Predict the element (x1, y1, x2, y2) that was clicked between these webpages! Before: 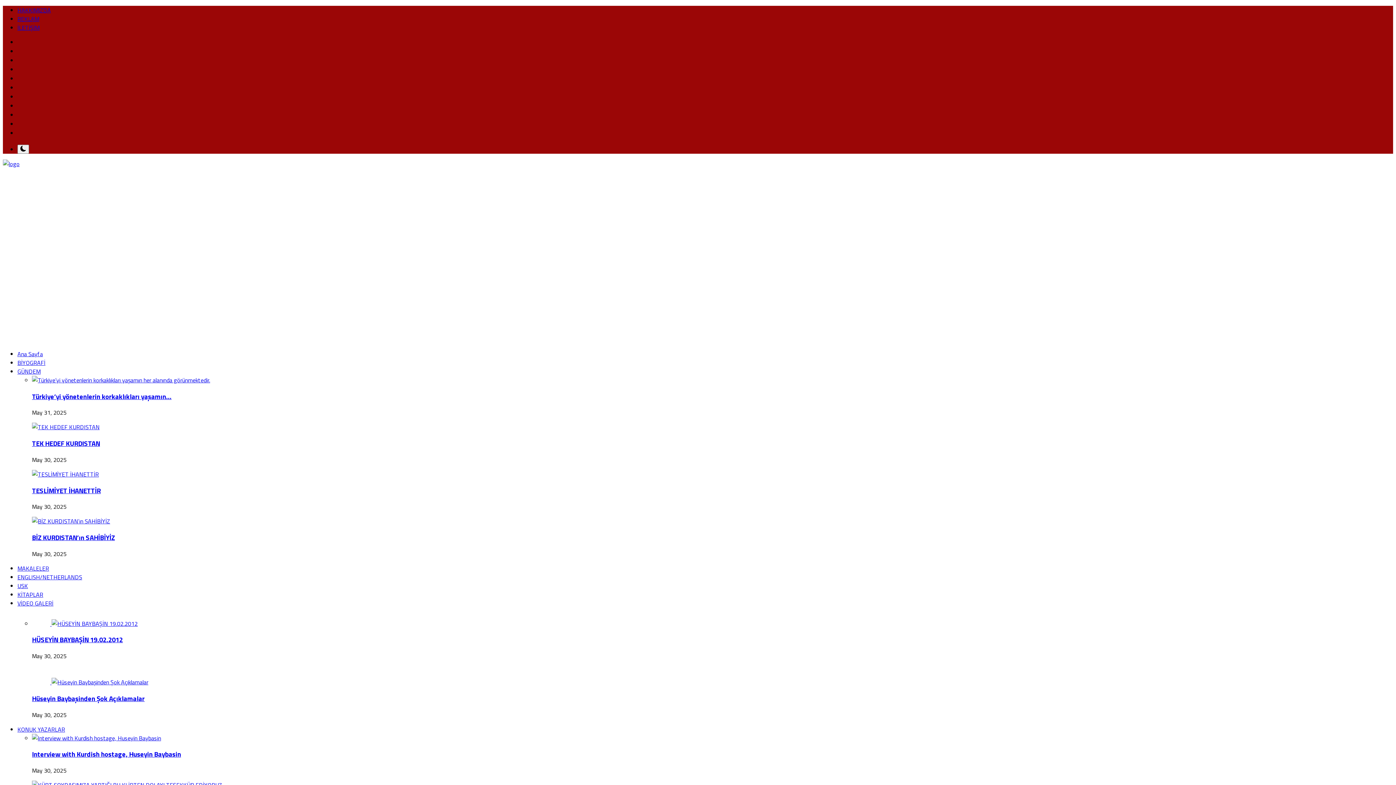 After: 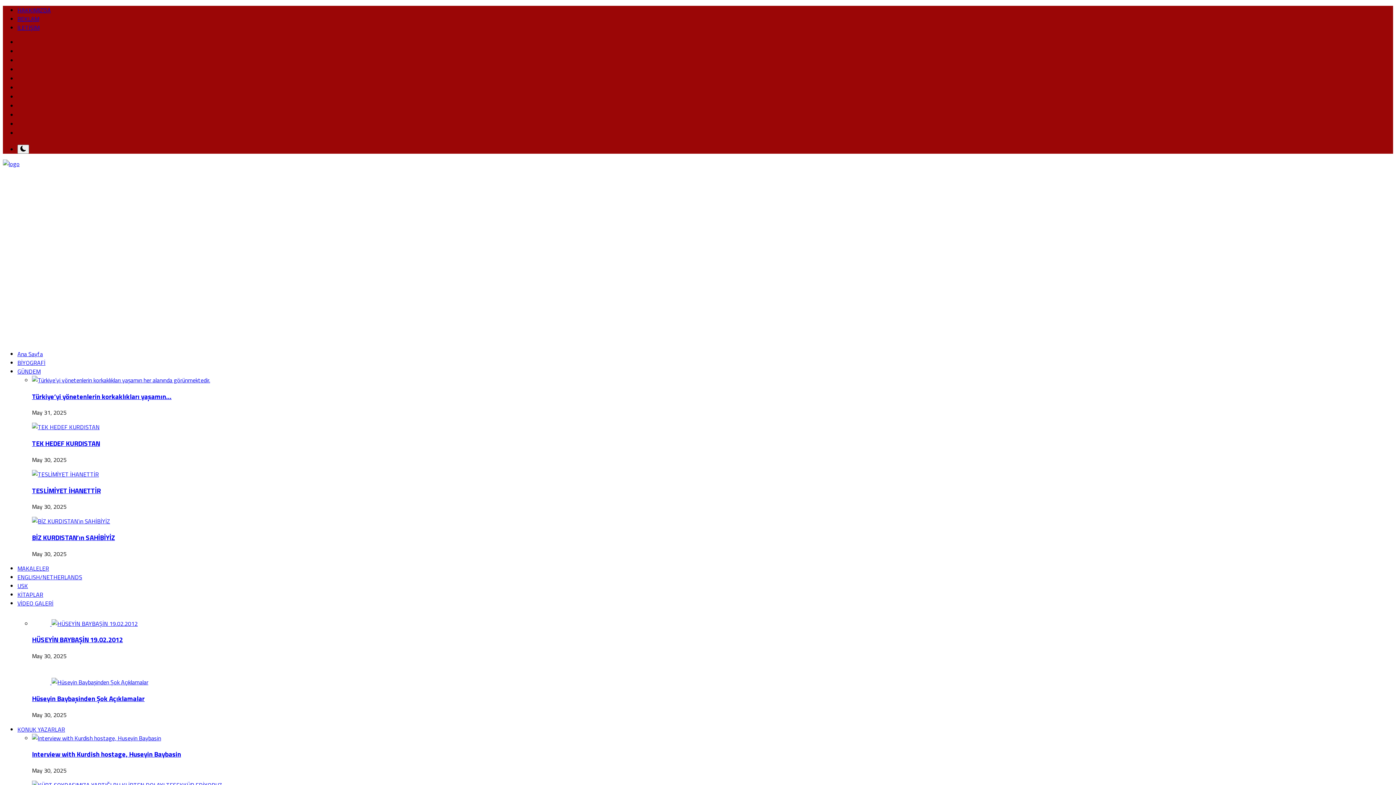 Action: label: HÜSEYİN BAYBAŞİN 19.02.2012 bbox: (32, 635, 122, 645)